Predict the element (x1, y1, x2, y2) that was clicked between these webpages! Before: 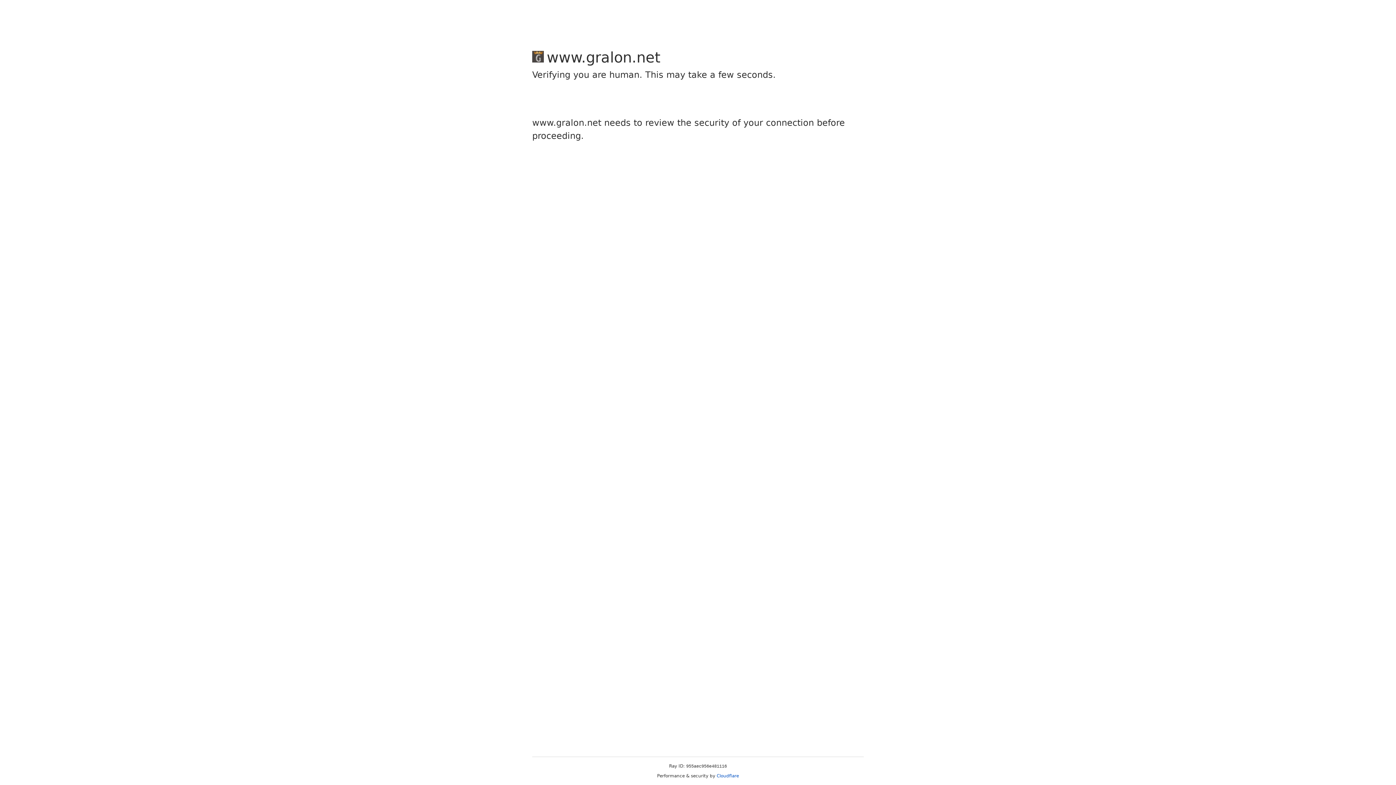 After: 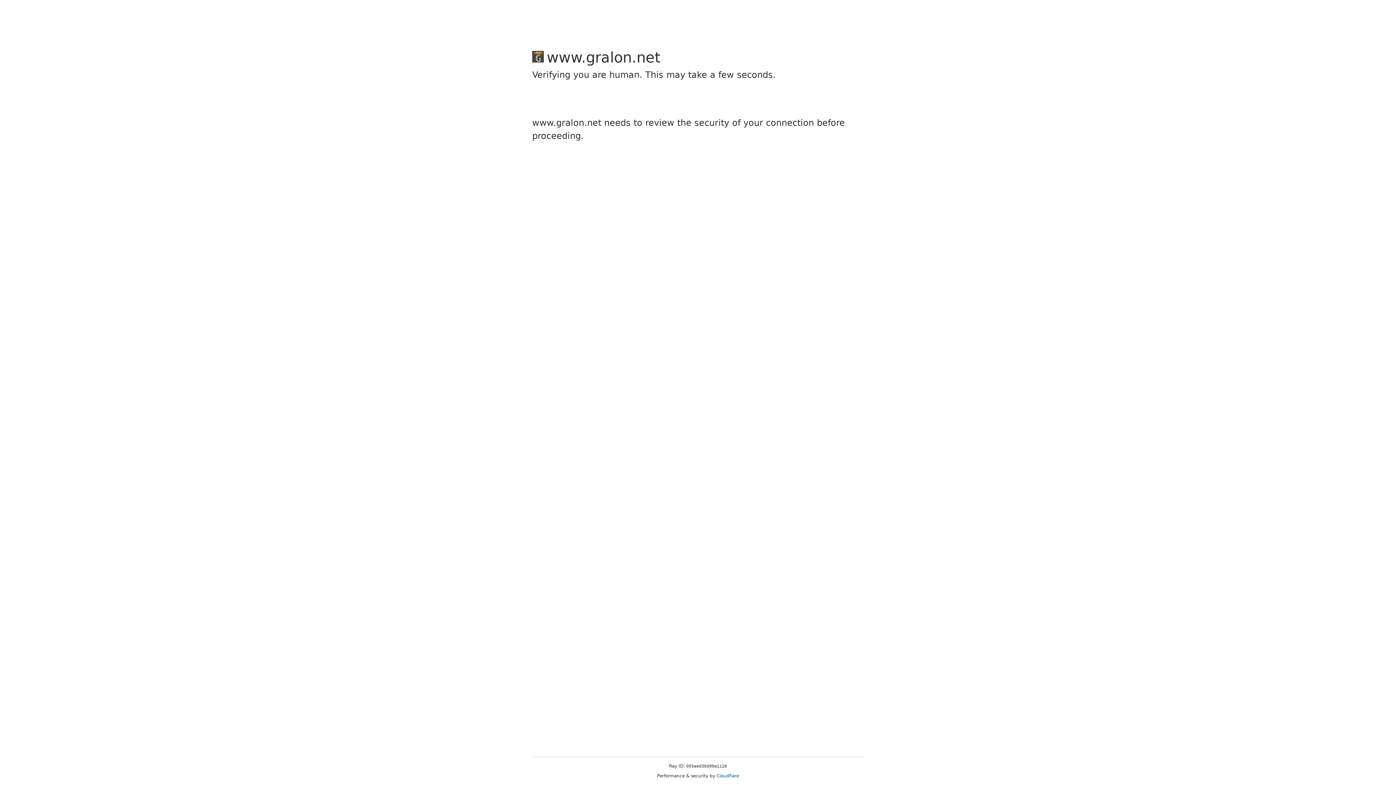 Action: label: Cloudflare bbox: (716, 773, 739, 778)